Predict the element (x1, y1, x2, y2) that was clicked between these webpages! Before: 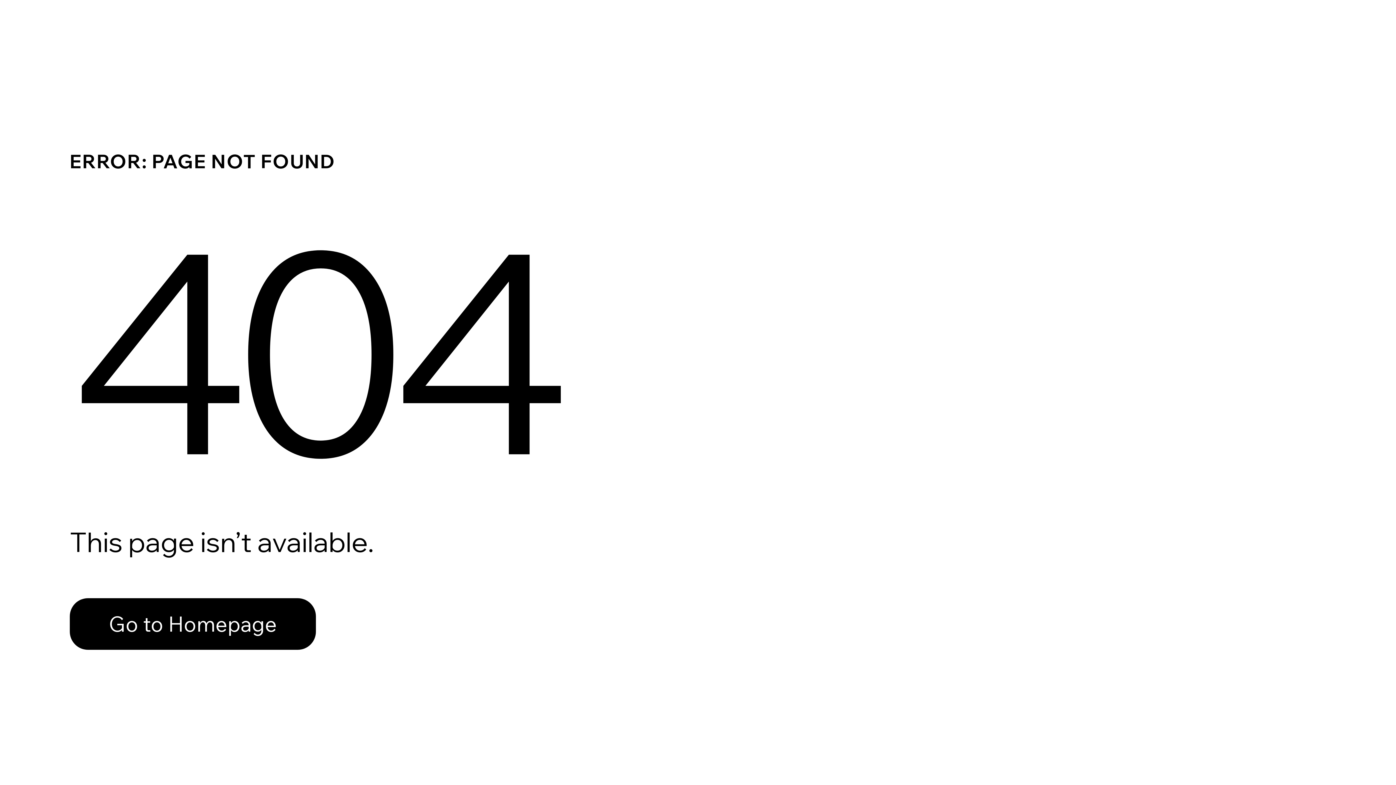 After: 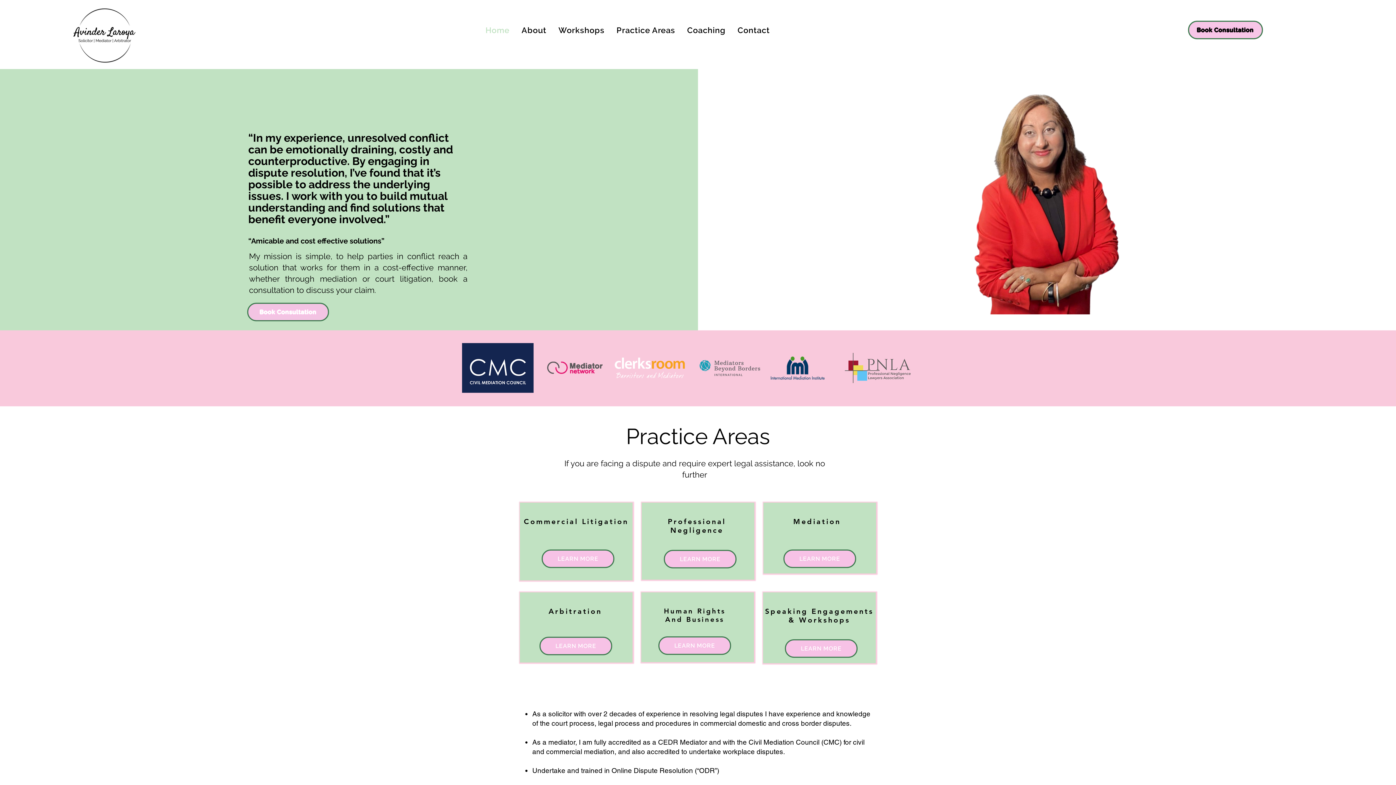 Action: bbox: (69, 582, 768, 659) label: Go to Homepage